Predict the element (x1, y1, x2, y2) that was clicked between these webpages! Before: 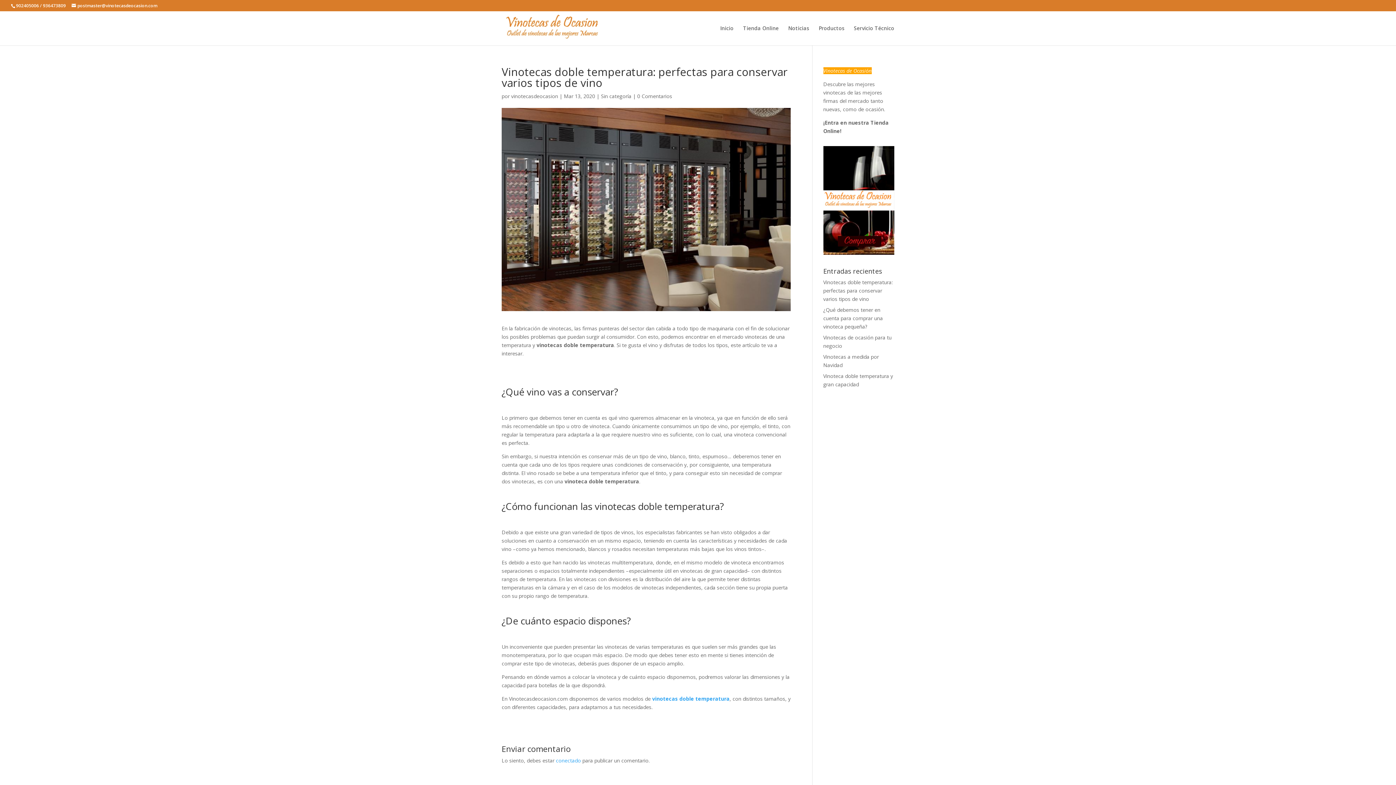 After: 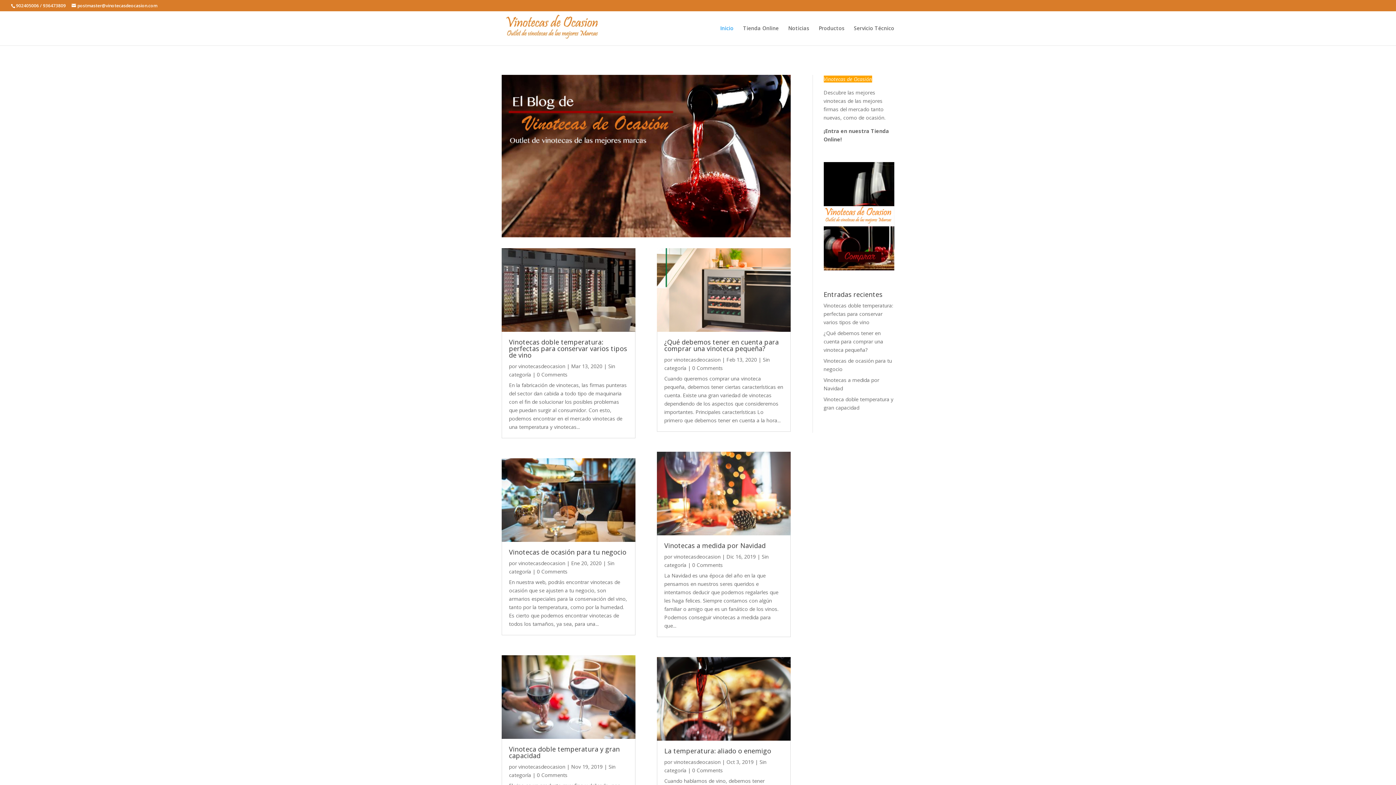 Action: bbox: (503, 24, 602, 31)